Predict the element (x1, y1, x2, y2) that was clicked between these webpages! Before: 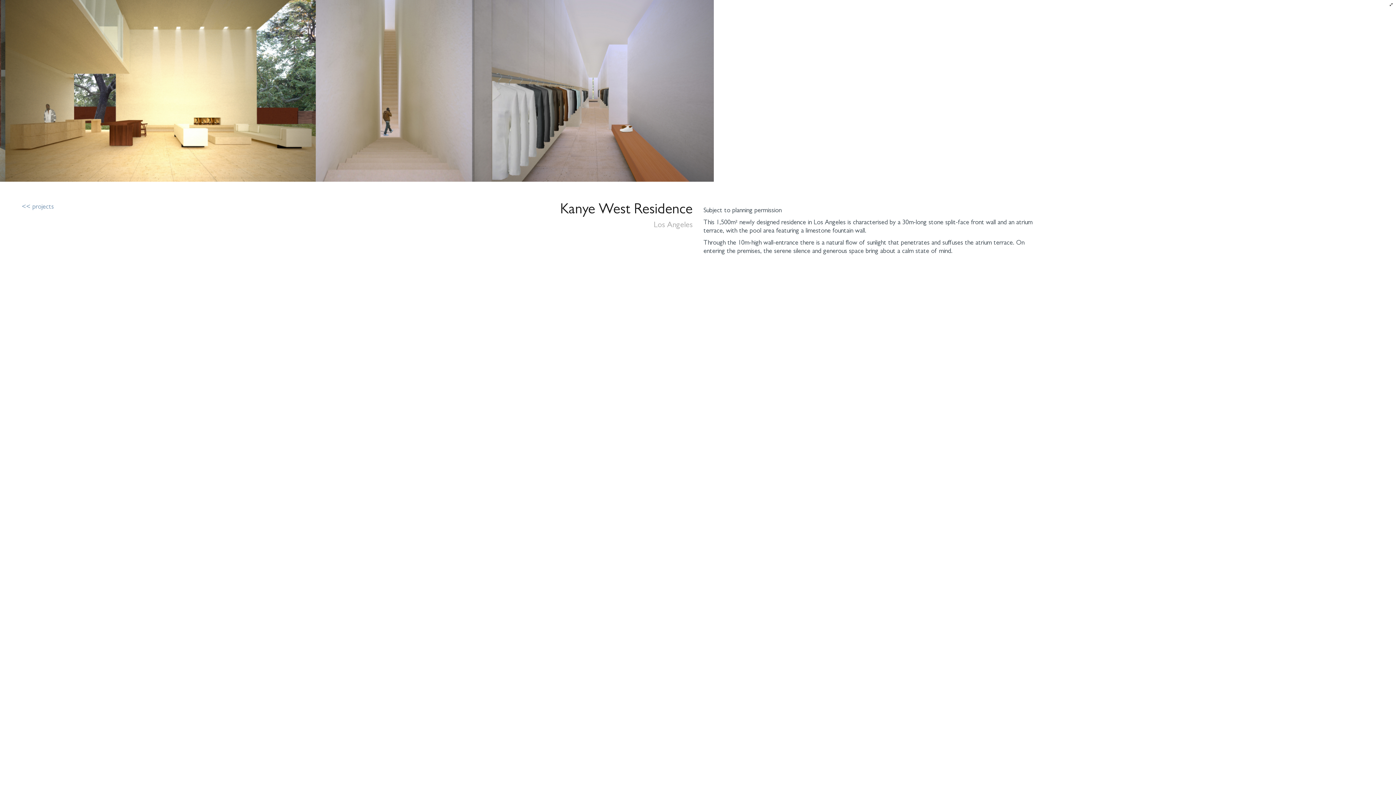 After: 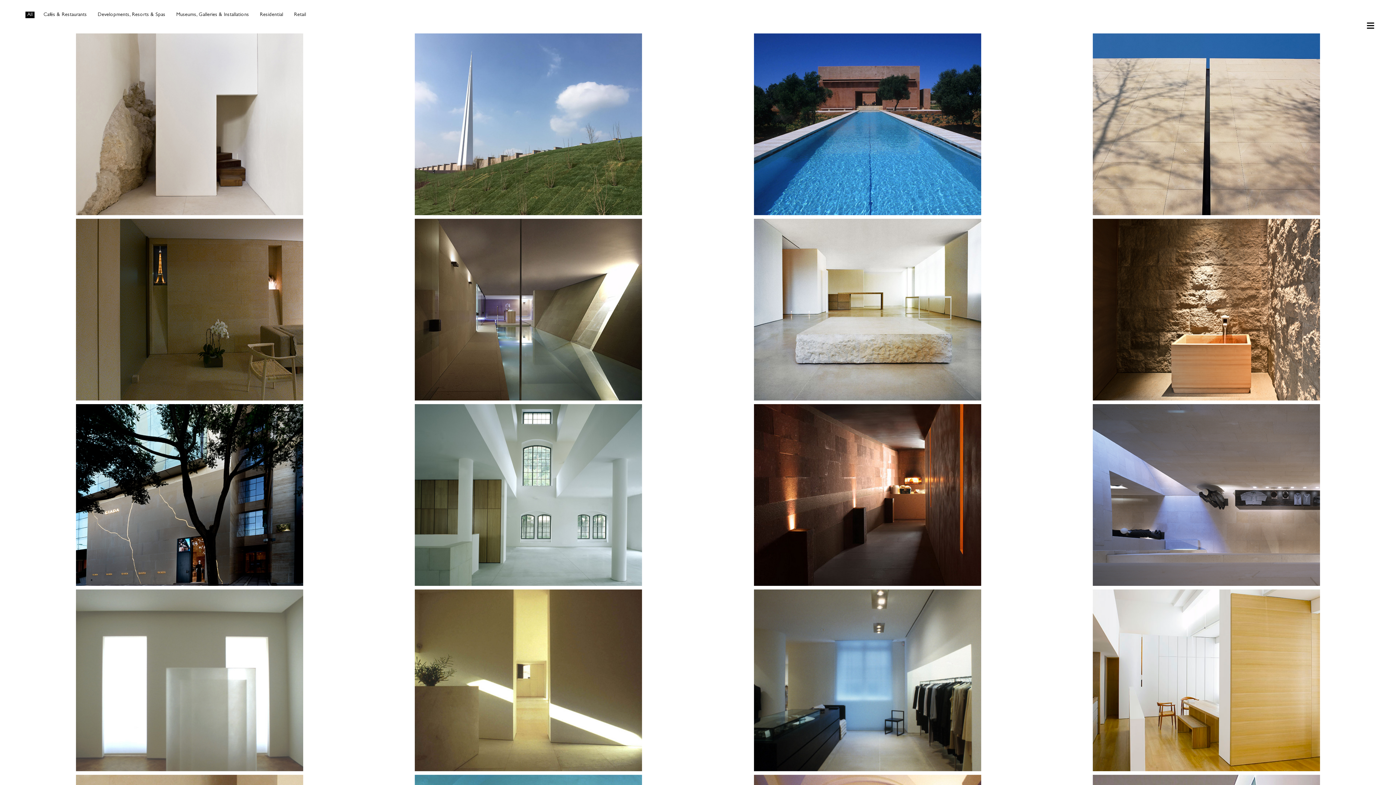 Action: bbox: (21, 204, 53, 210) label: << projects